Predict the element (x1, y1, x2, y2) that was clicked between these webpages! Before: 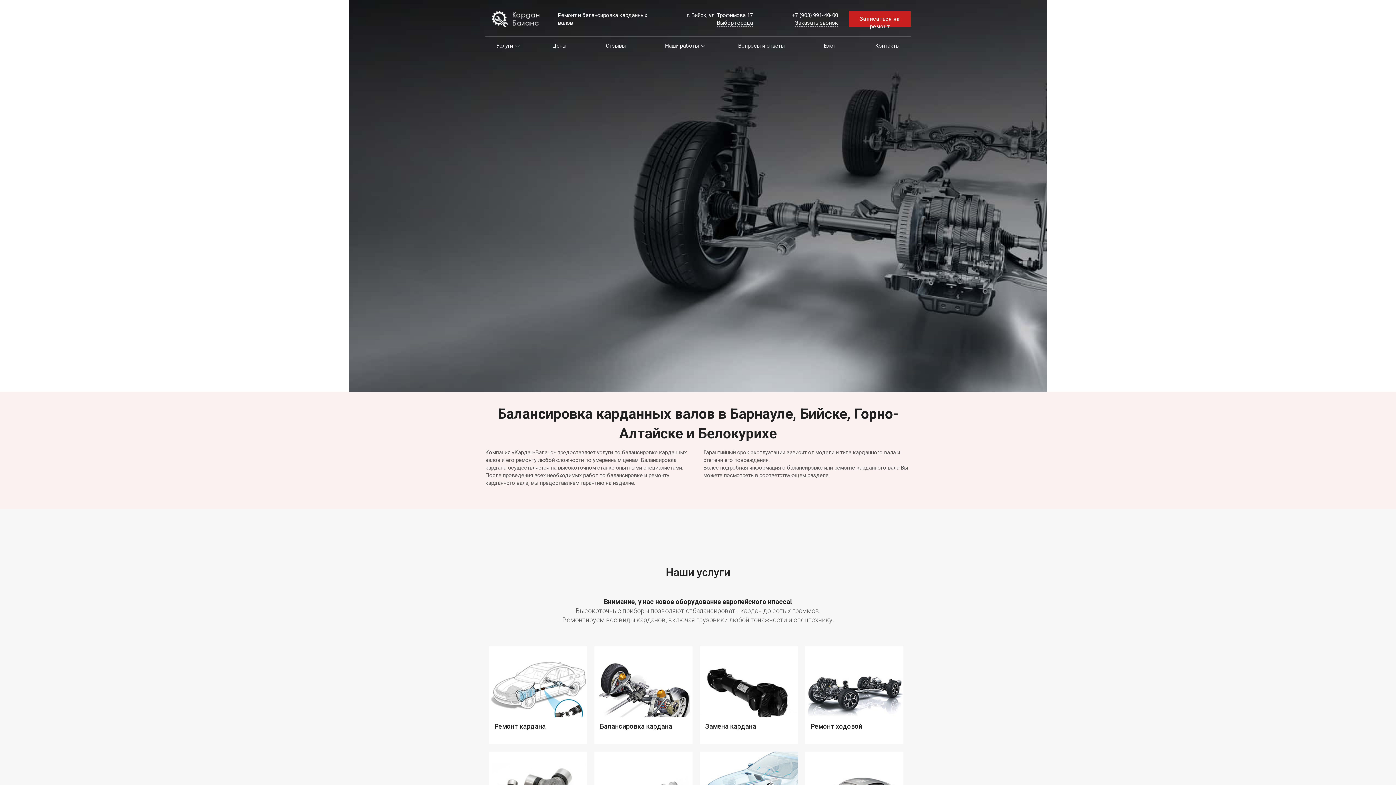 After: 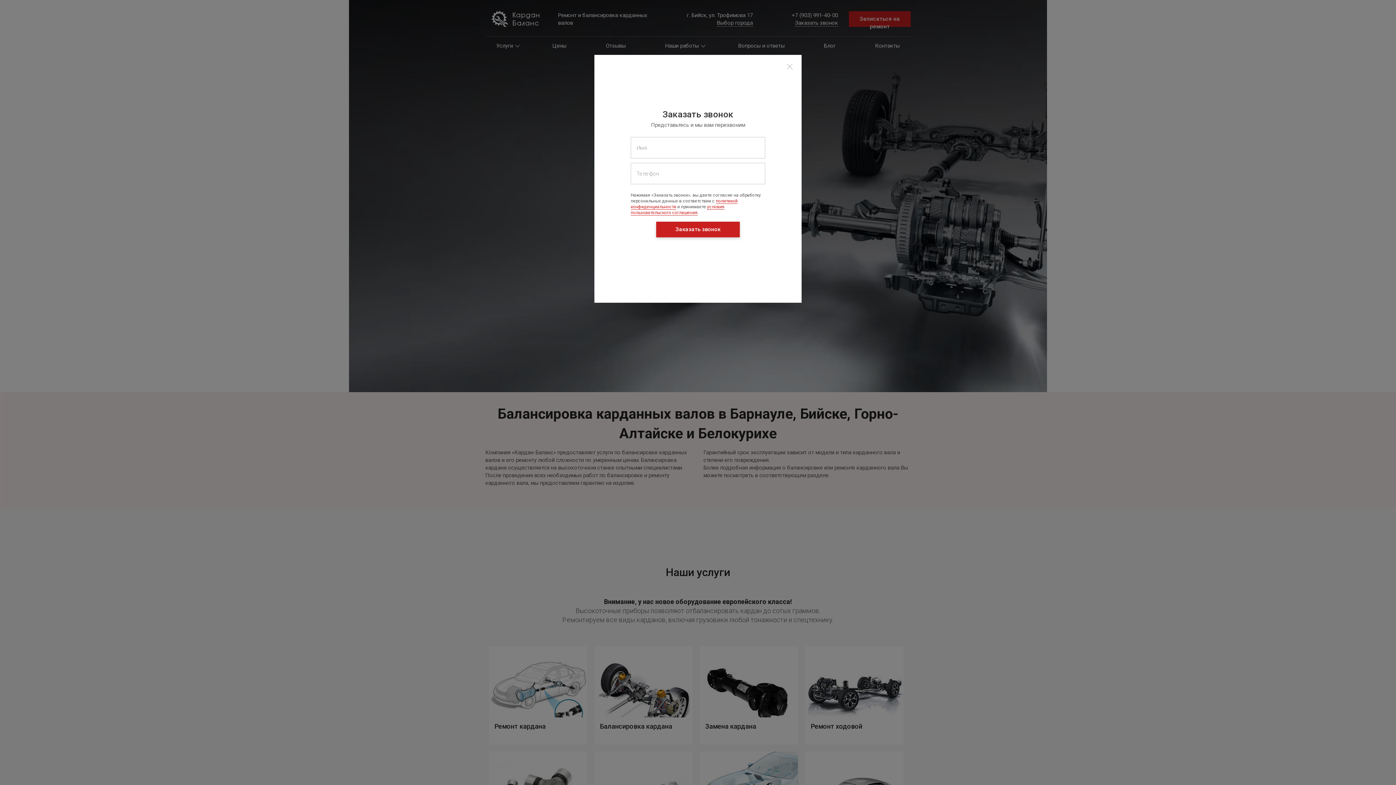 Action: bbox: (795, 19, 838, 26) label: Заказать звонок